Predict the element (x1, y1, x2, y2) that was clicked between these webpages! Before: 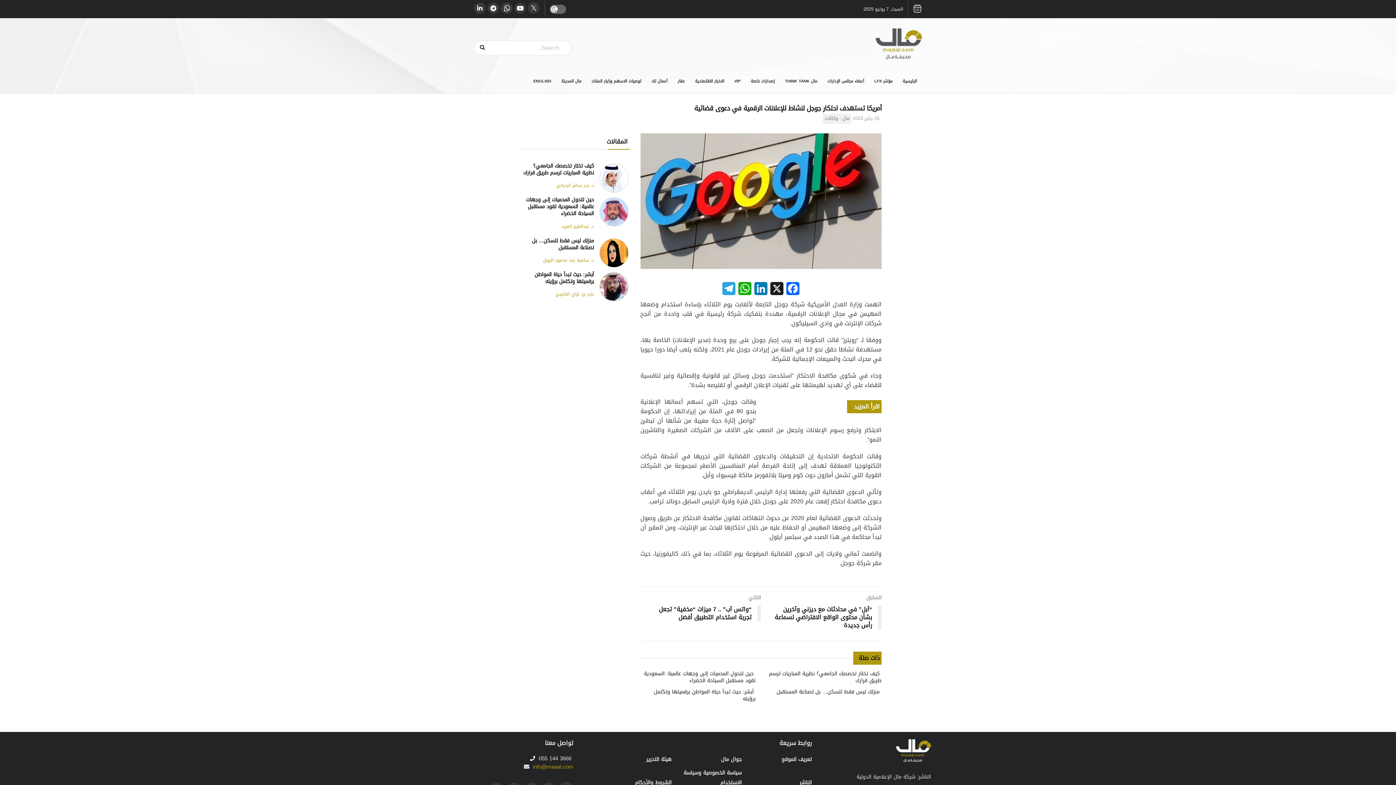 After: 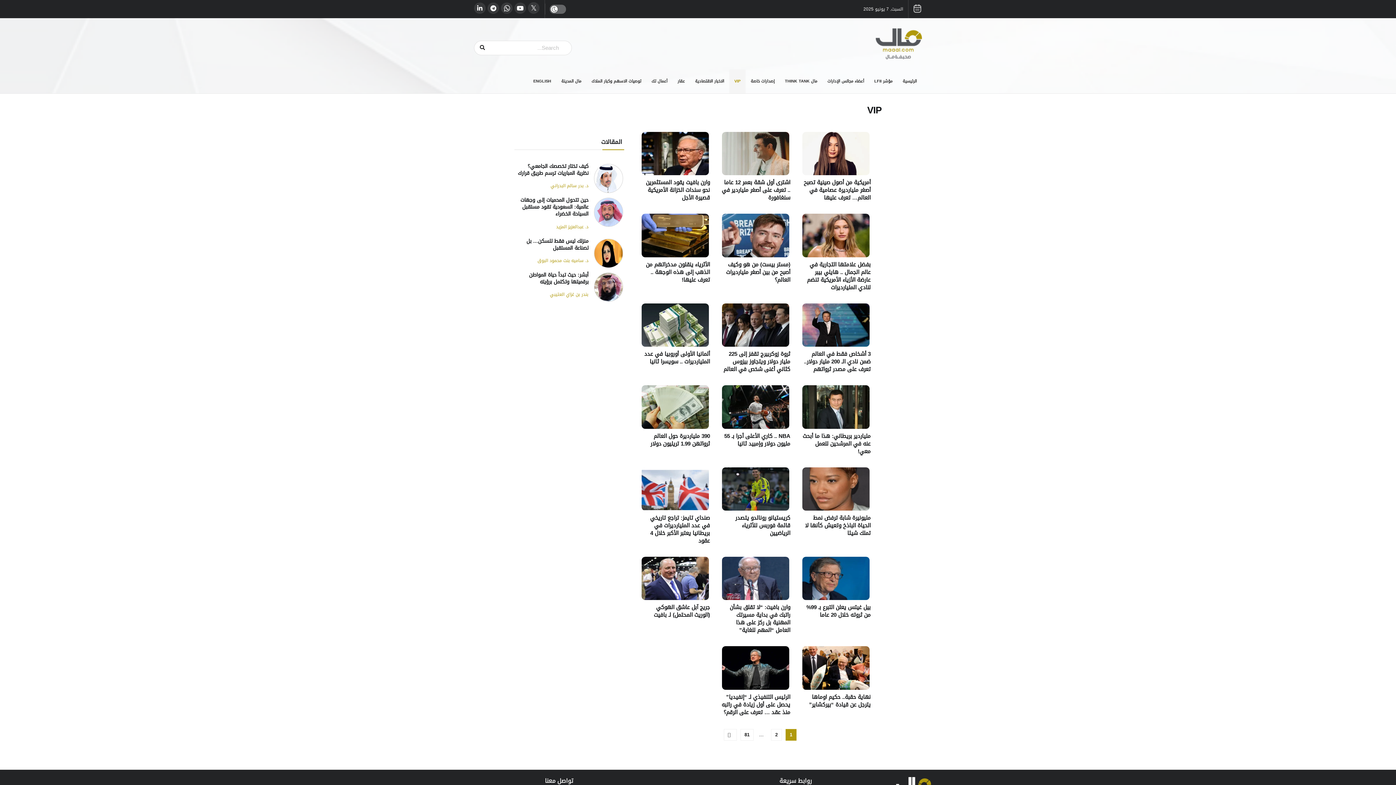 Action: label: VIP bbox: (729, 69, 745, 93)